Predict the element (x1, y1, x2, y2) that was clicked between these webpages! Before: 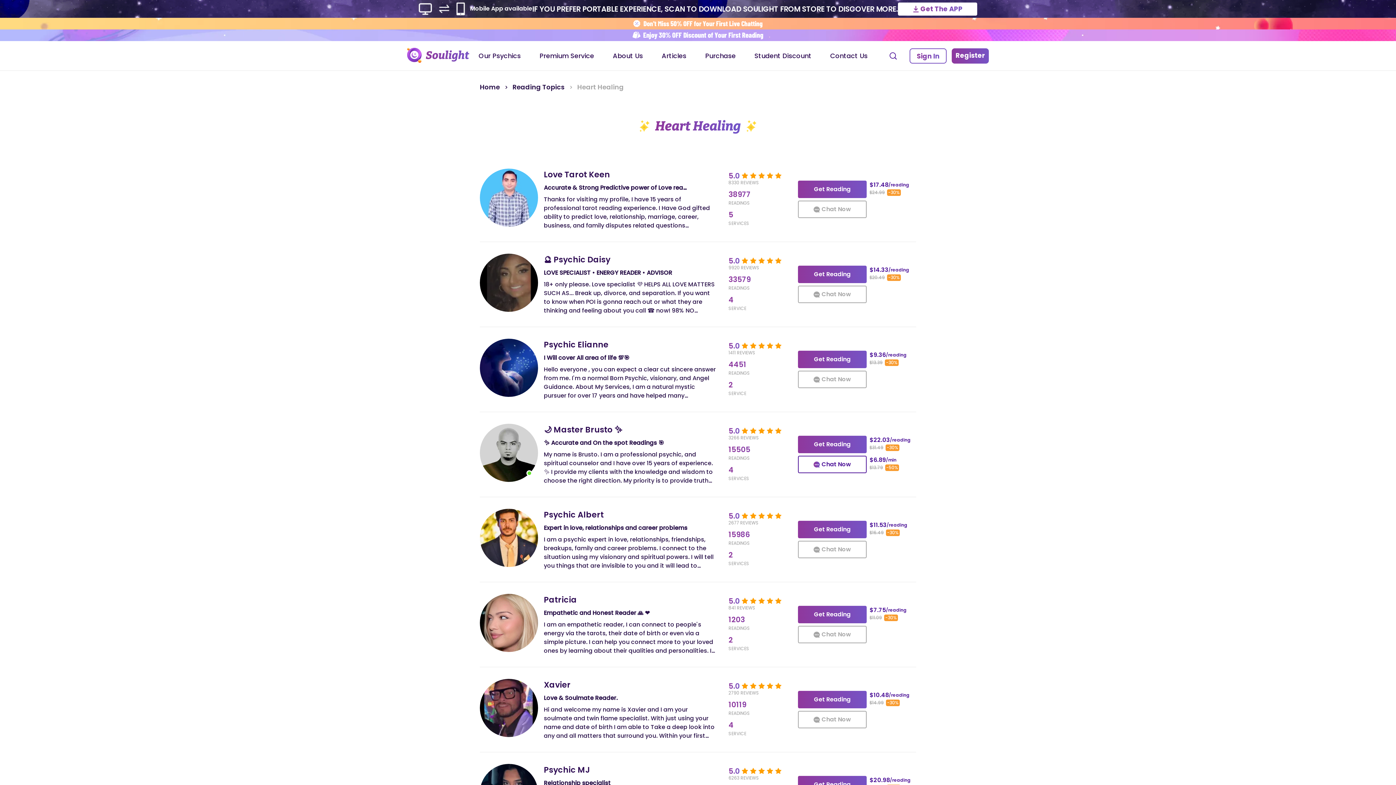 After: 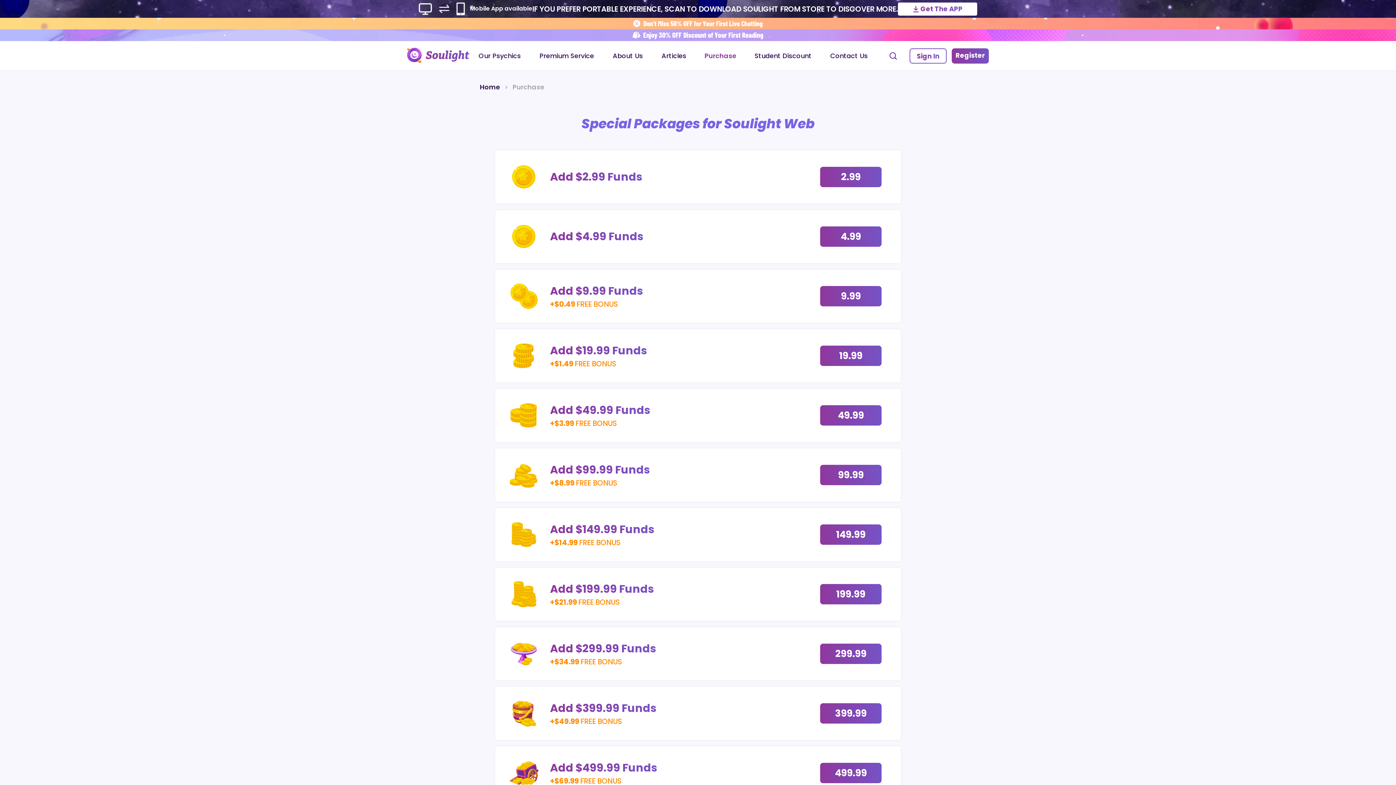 Action: bbox: (705, 51, 735, 60) label: Purchase